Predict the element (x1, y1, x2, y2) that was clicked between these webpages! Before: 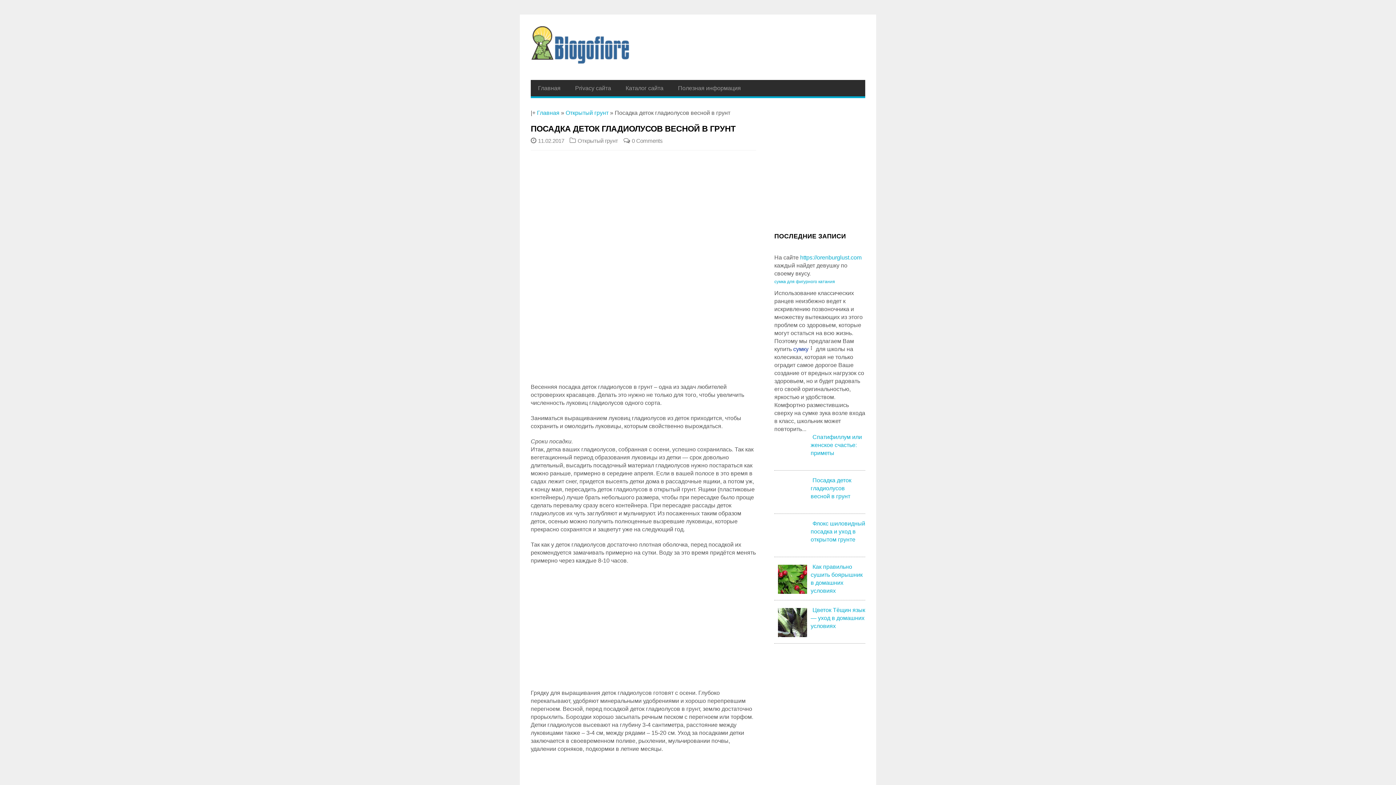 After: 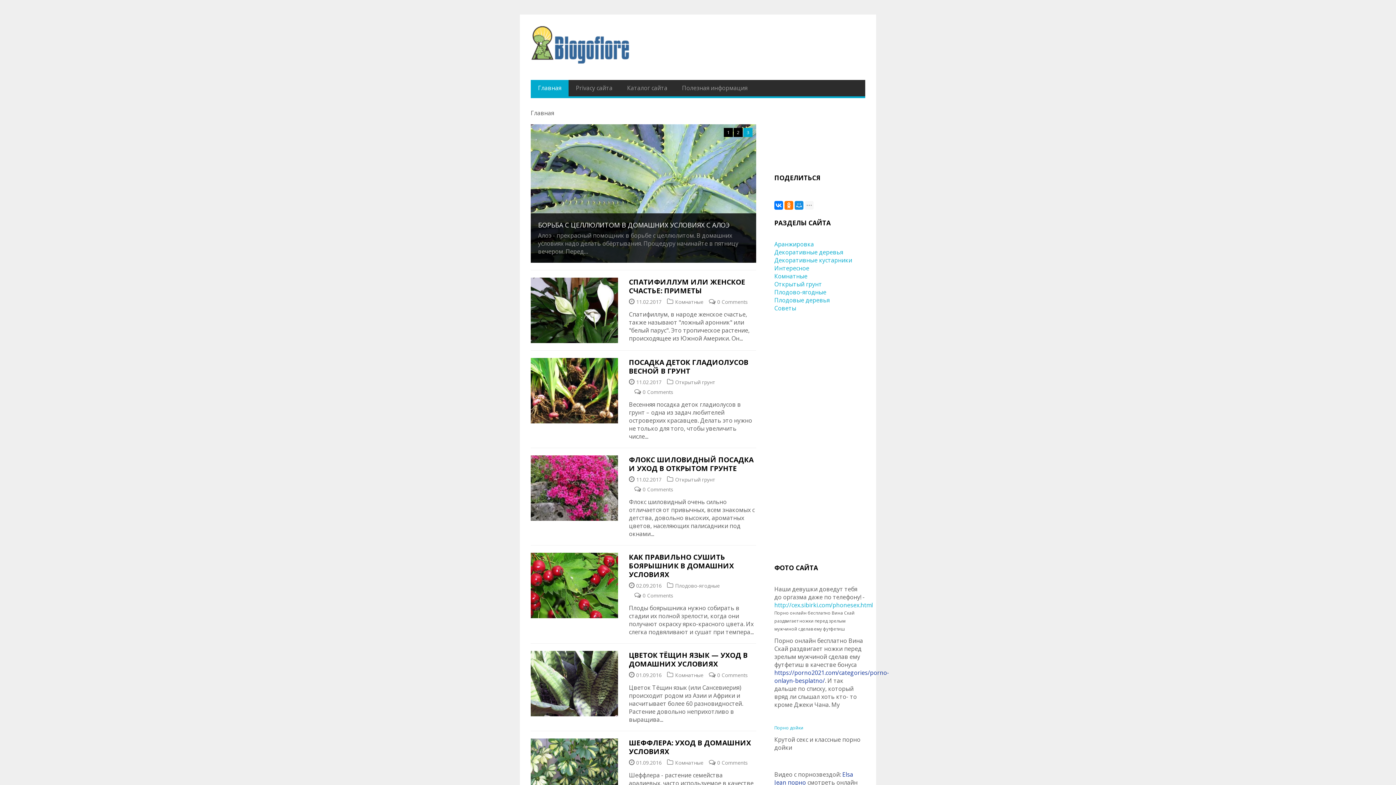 Action: bbox: (530, 80, 568, 96) label: Главная